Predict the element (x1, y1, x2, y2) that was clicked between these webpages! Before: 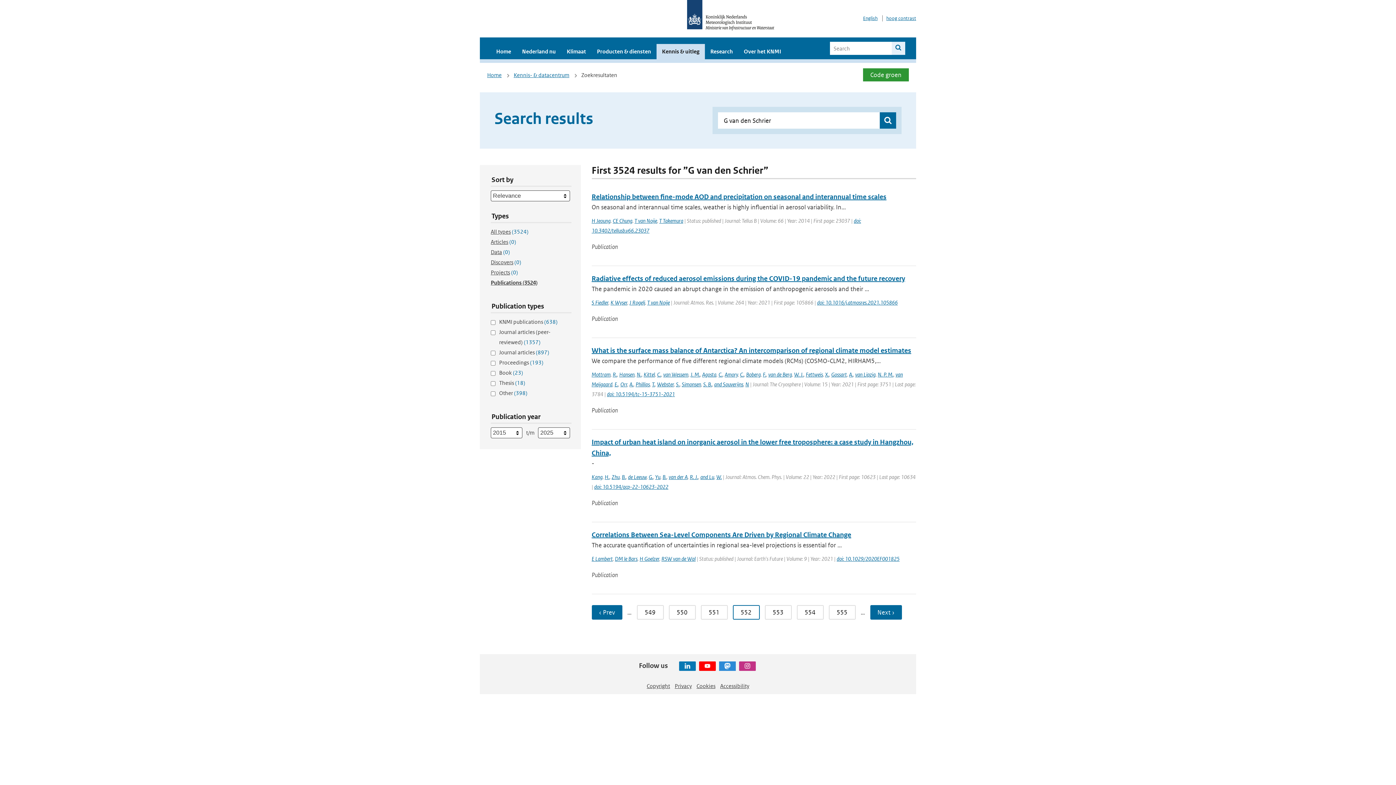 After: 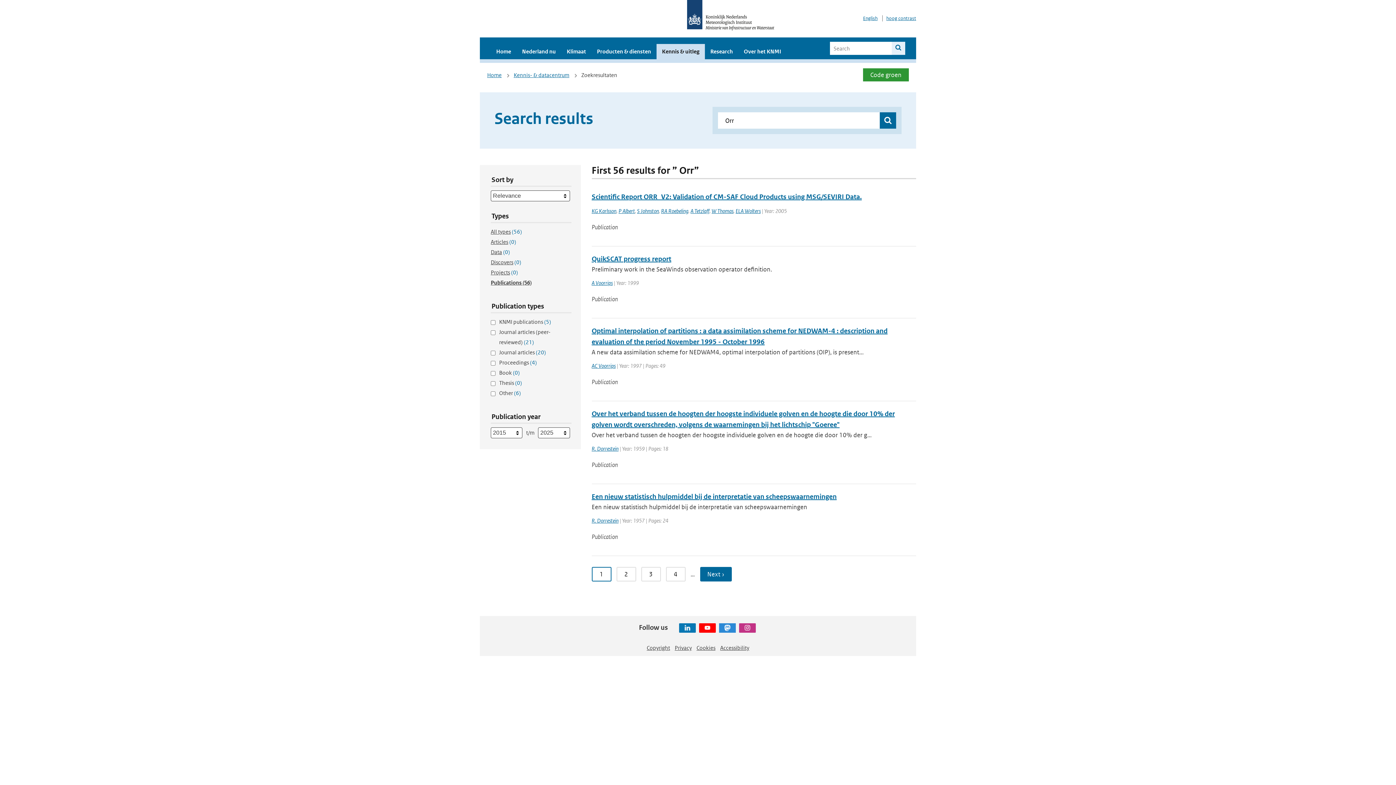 Action: bbox: (620, 381, 627, 388) label: Orr